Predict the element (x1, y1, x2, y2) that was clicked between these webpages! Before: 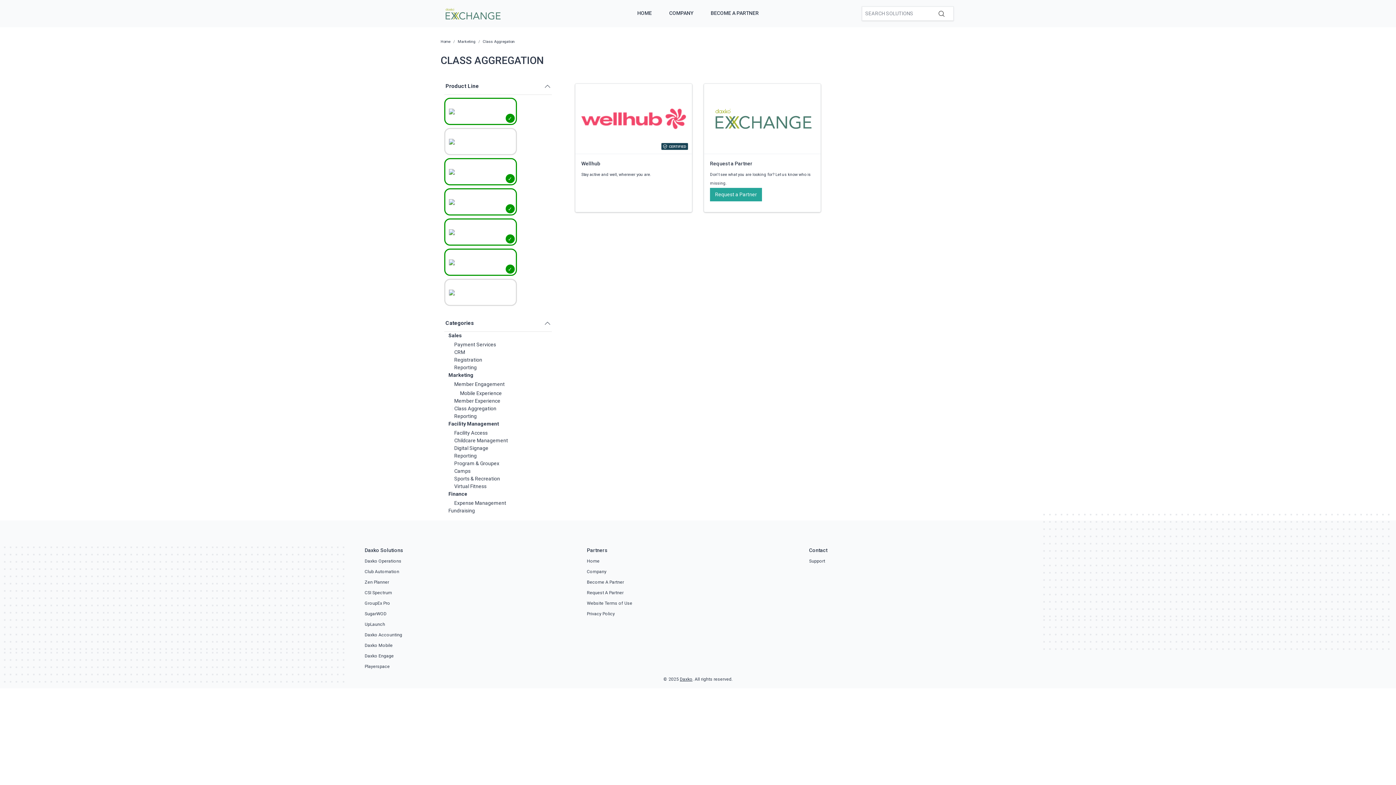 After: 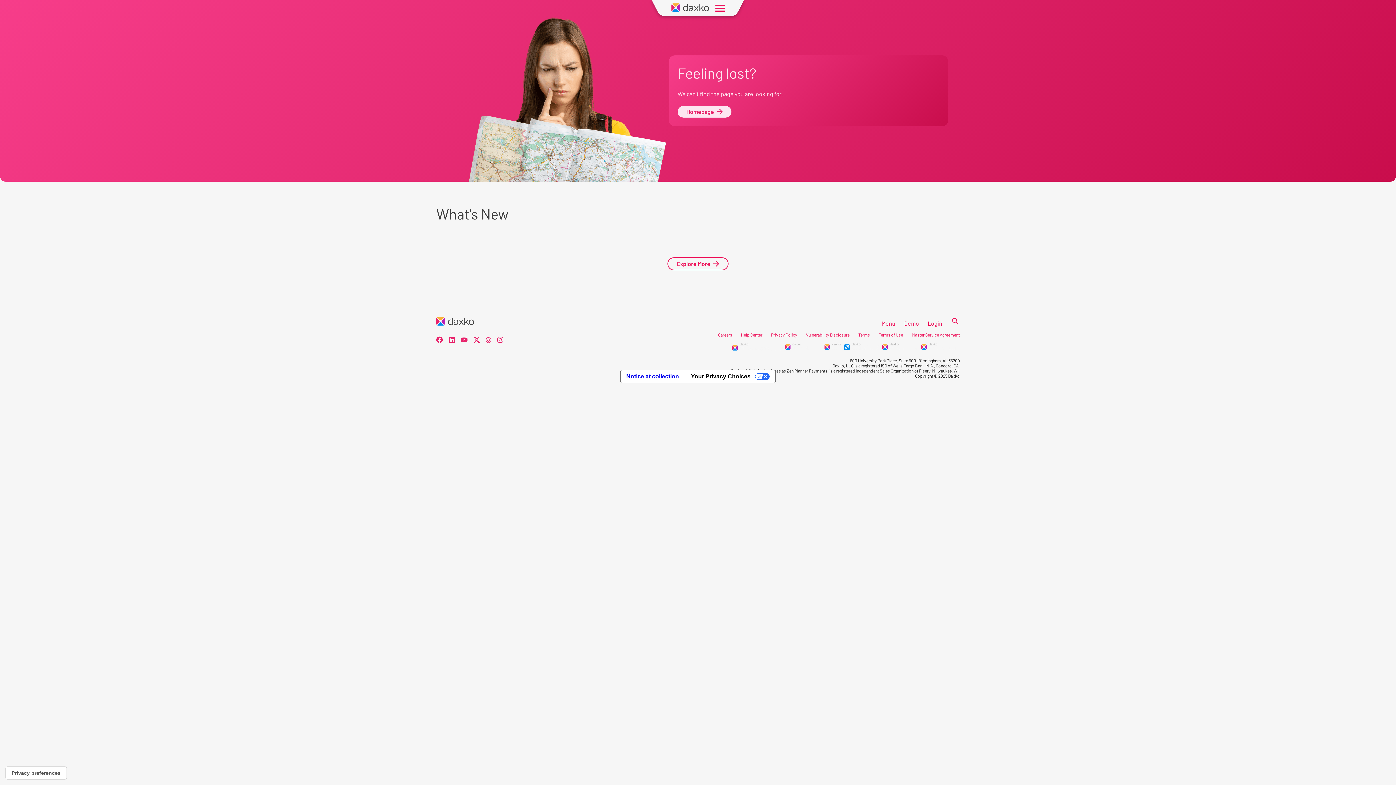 Action: label: Daxko Mobile bbox: (364, 643, 392, 648)